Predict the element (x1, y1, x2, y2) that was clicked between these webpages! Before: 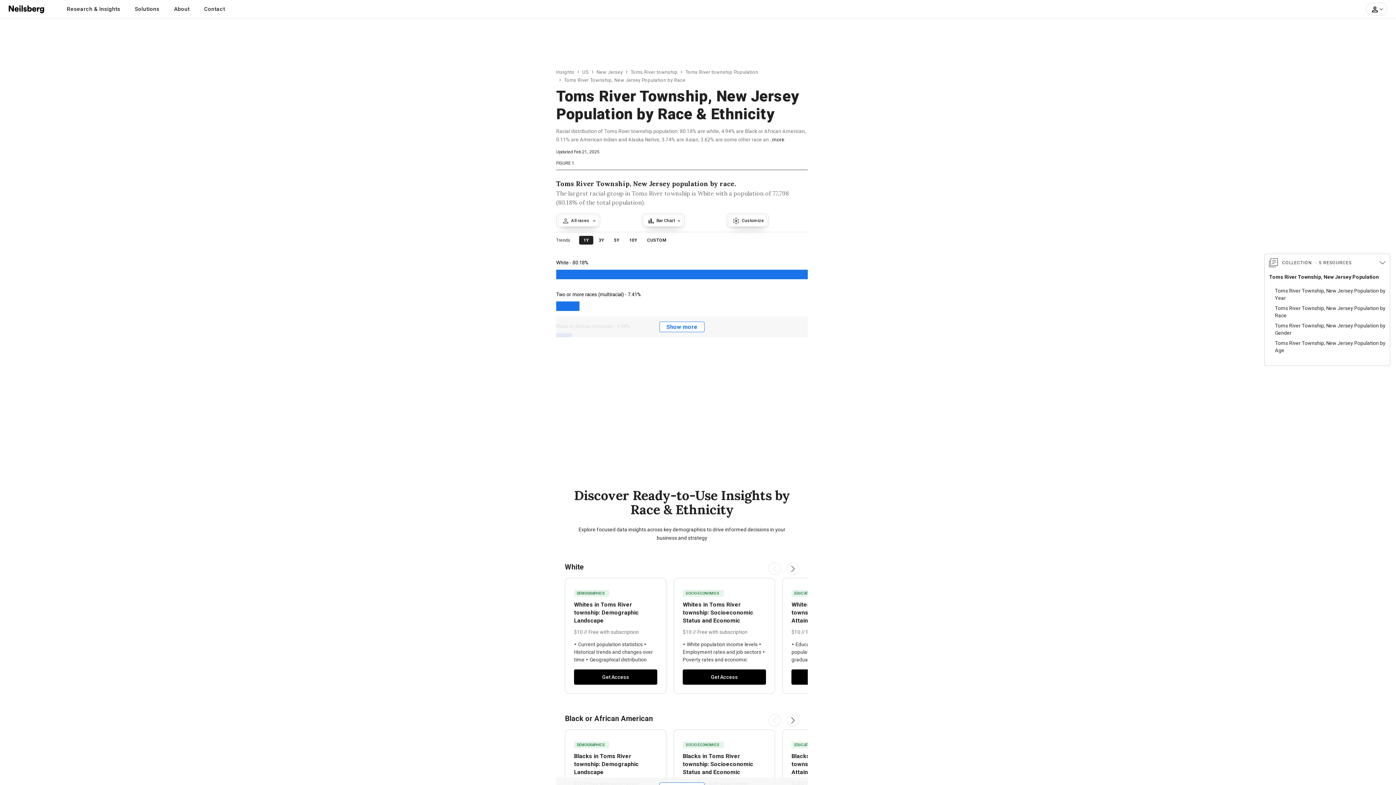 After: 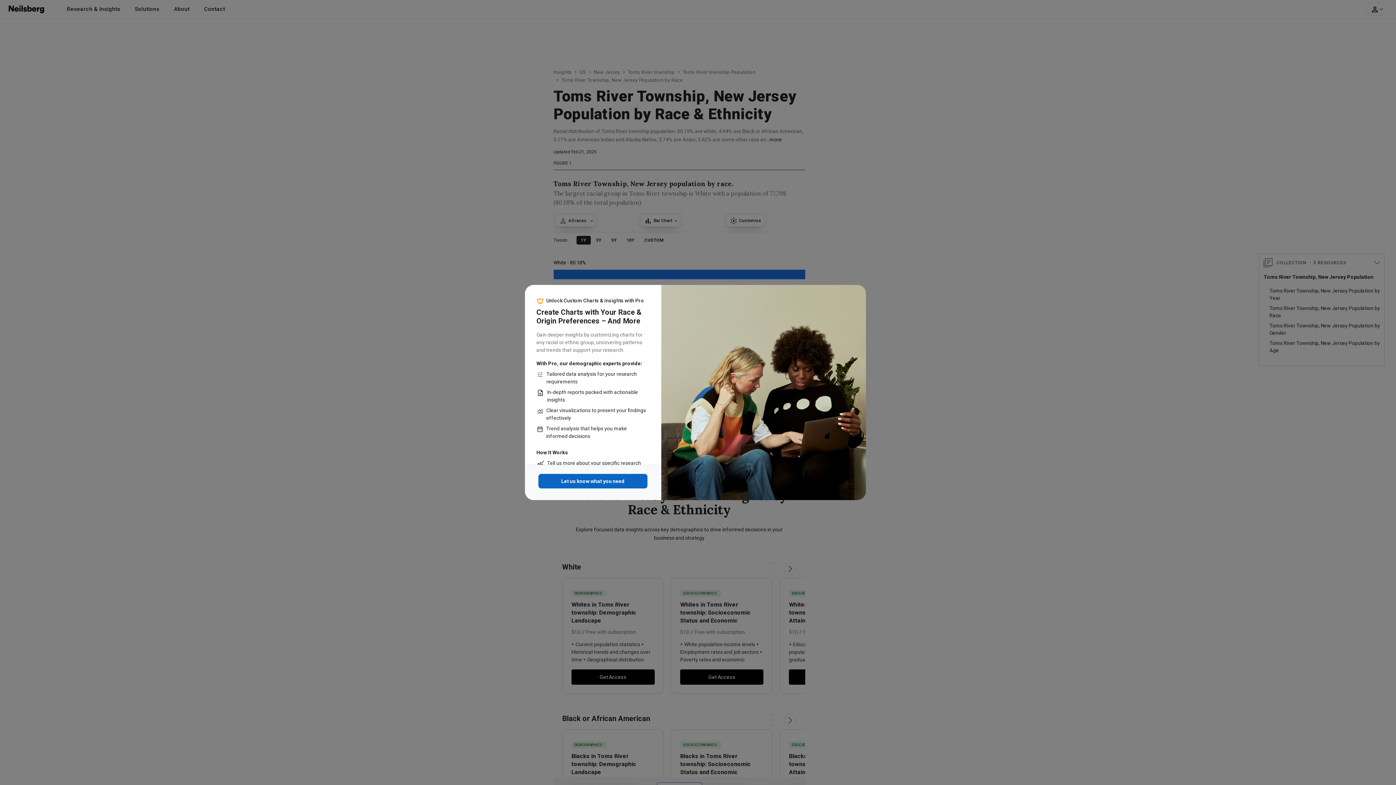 Action: bbox: (732, 218, 764, 223) label:  Customize